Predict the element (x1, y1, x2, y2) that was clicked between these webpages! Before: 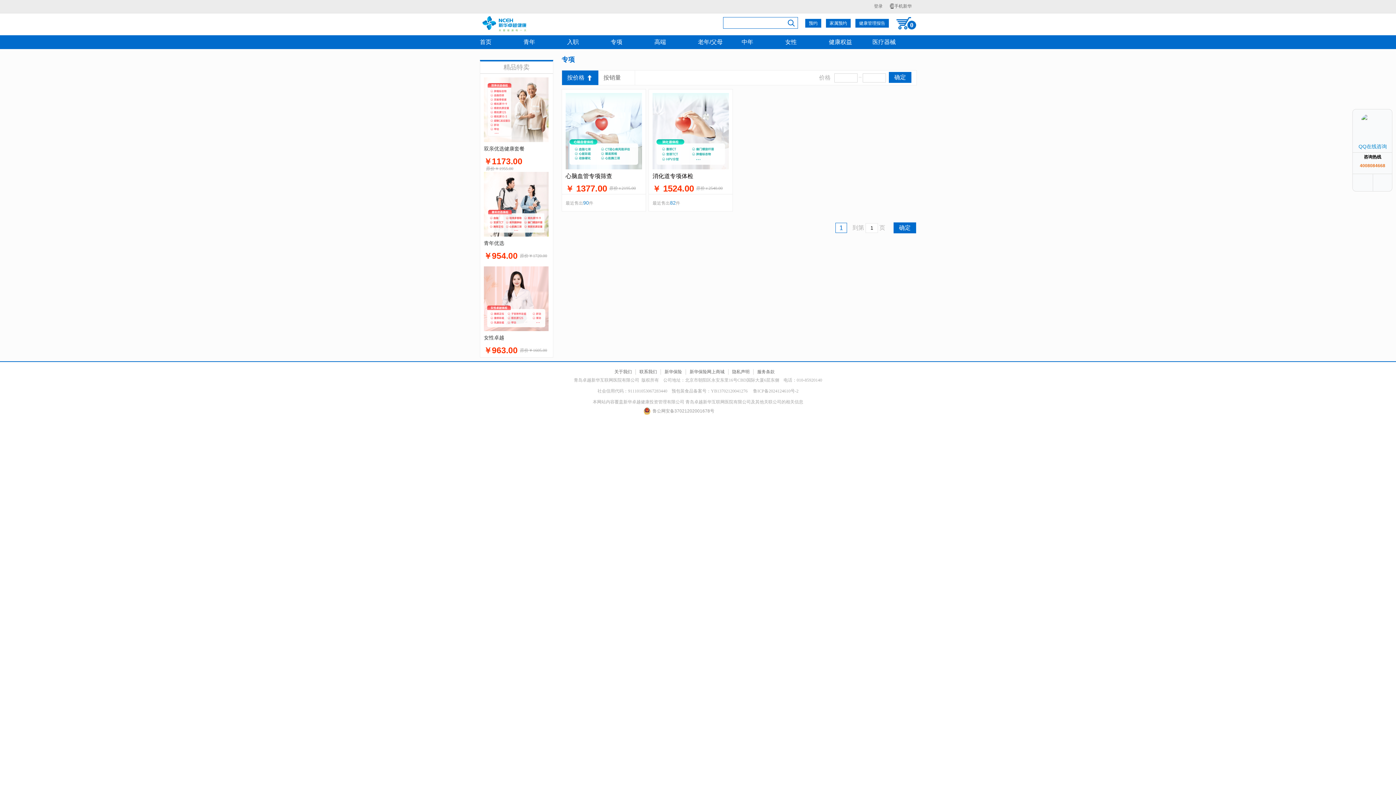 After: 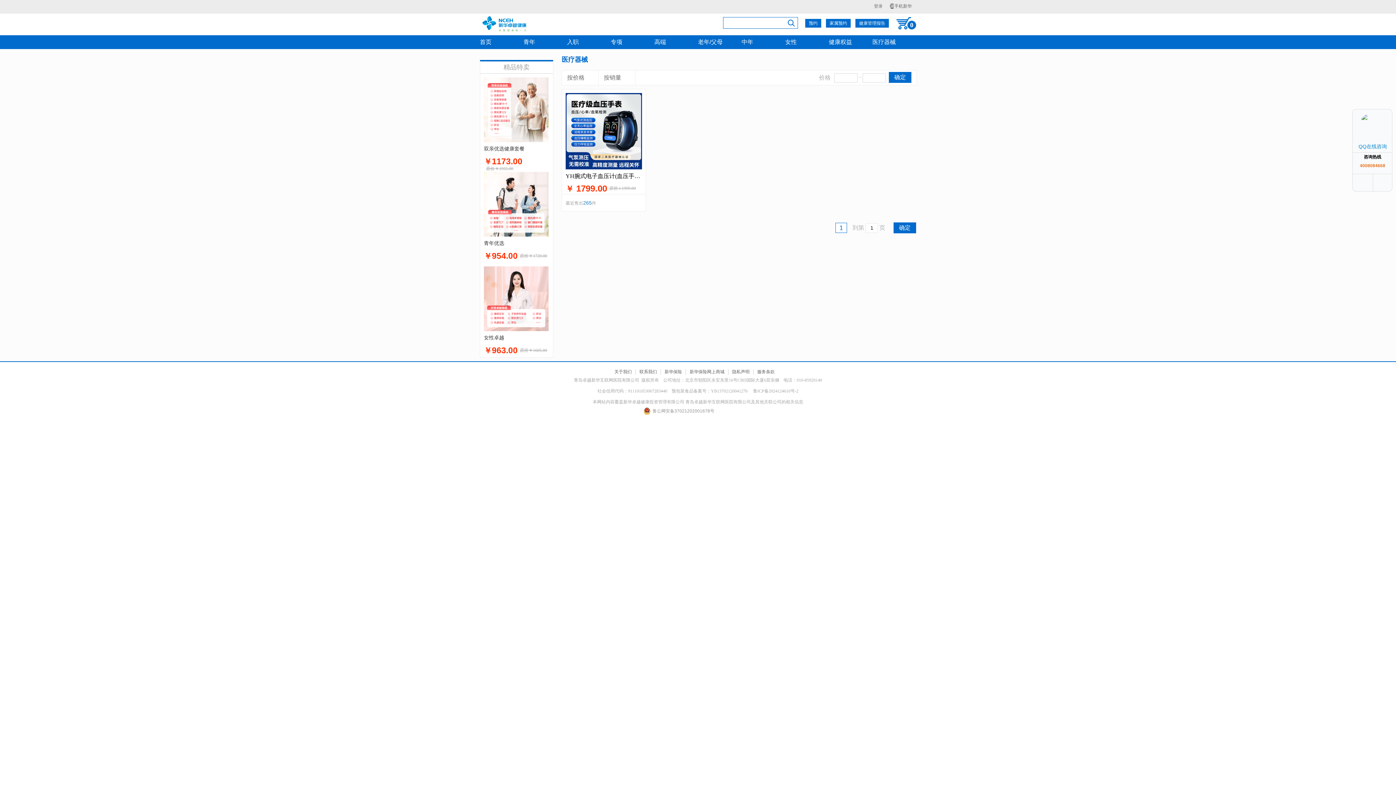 Action: label: 医疗器械 bbox: (872, 38, 896, 45)